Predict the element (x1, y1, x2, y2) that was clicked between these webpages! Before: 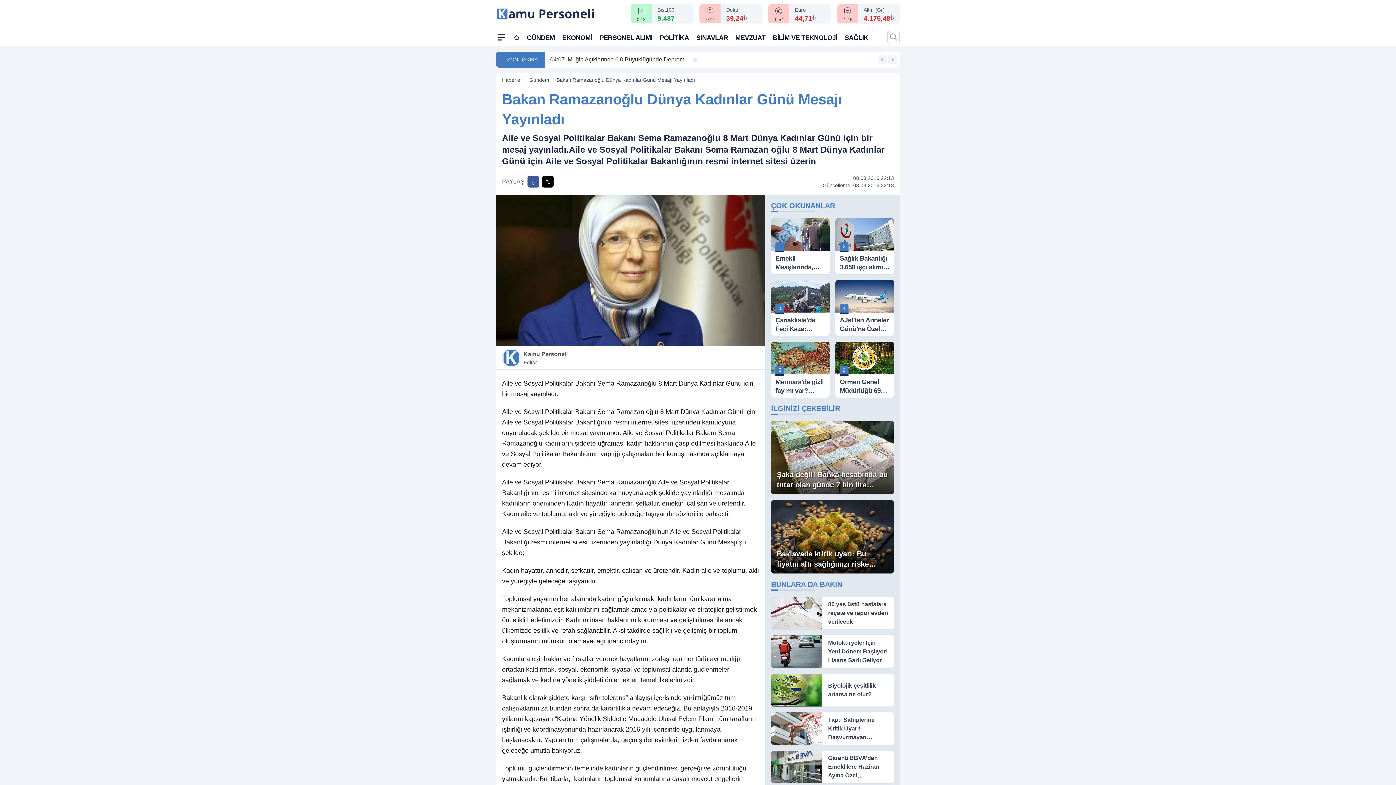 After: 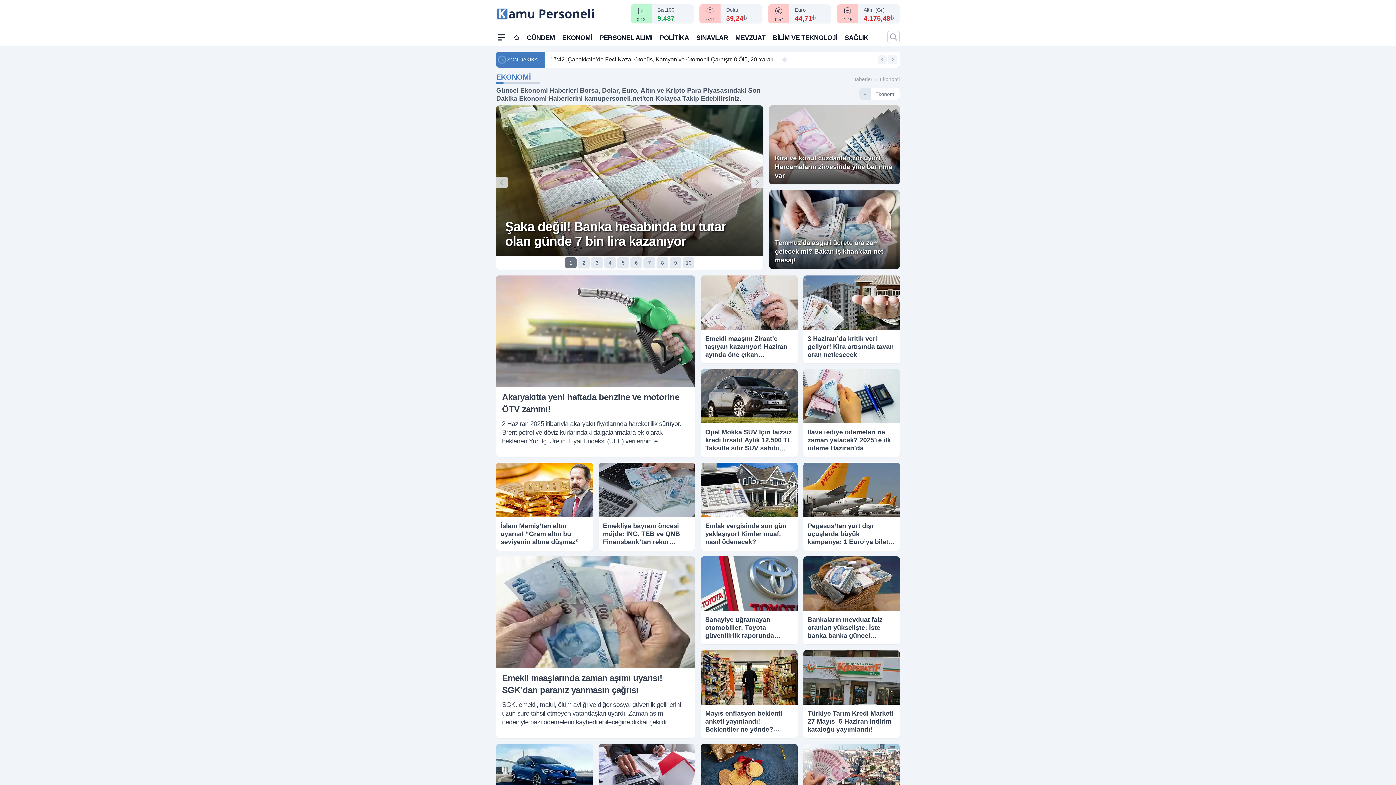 Action: bbox: (562, 28, 592, 45) label: EKONOMİ